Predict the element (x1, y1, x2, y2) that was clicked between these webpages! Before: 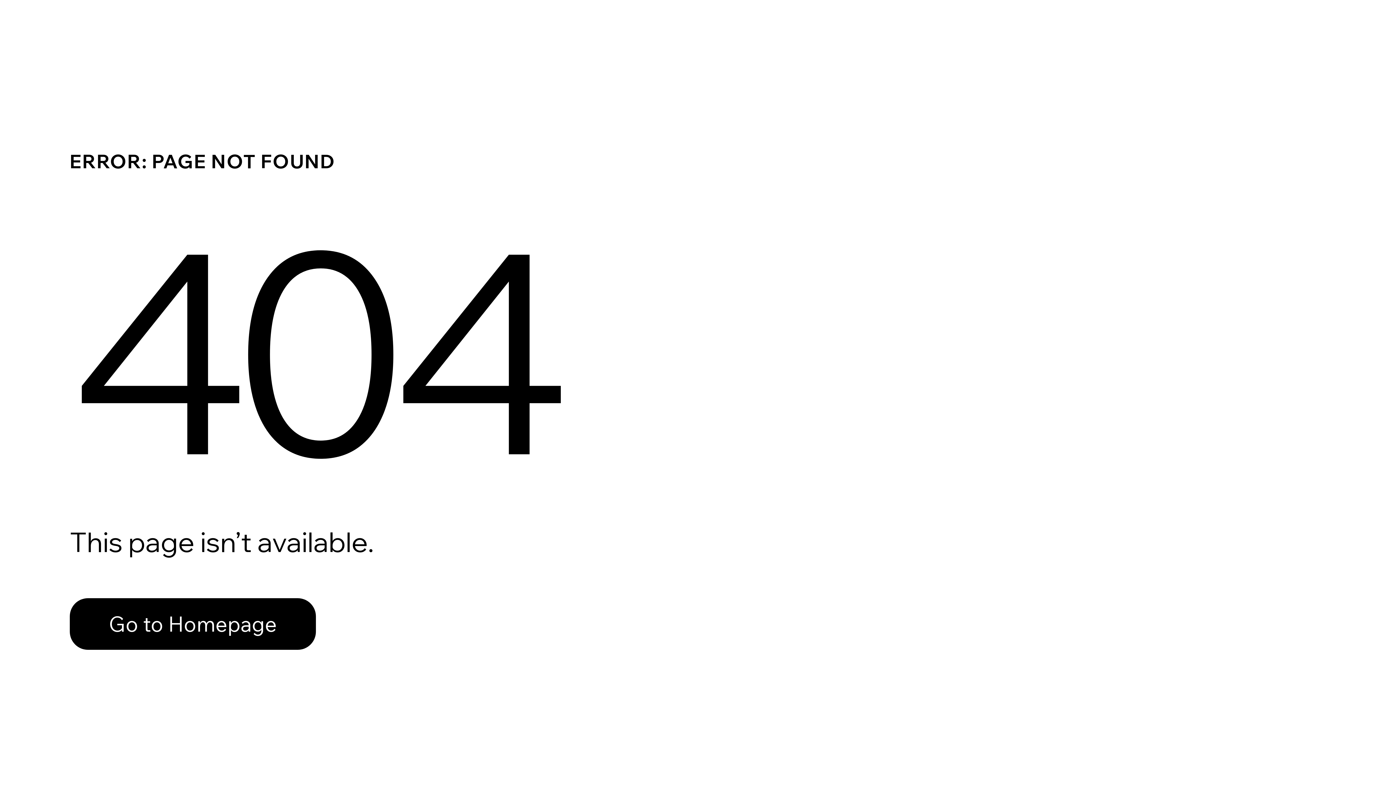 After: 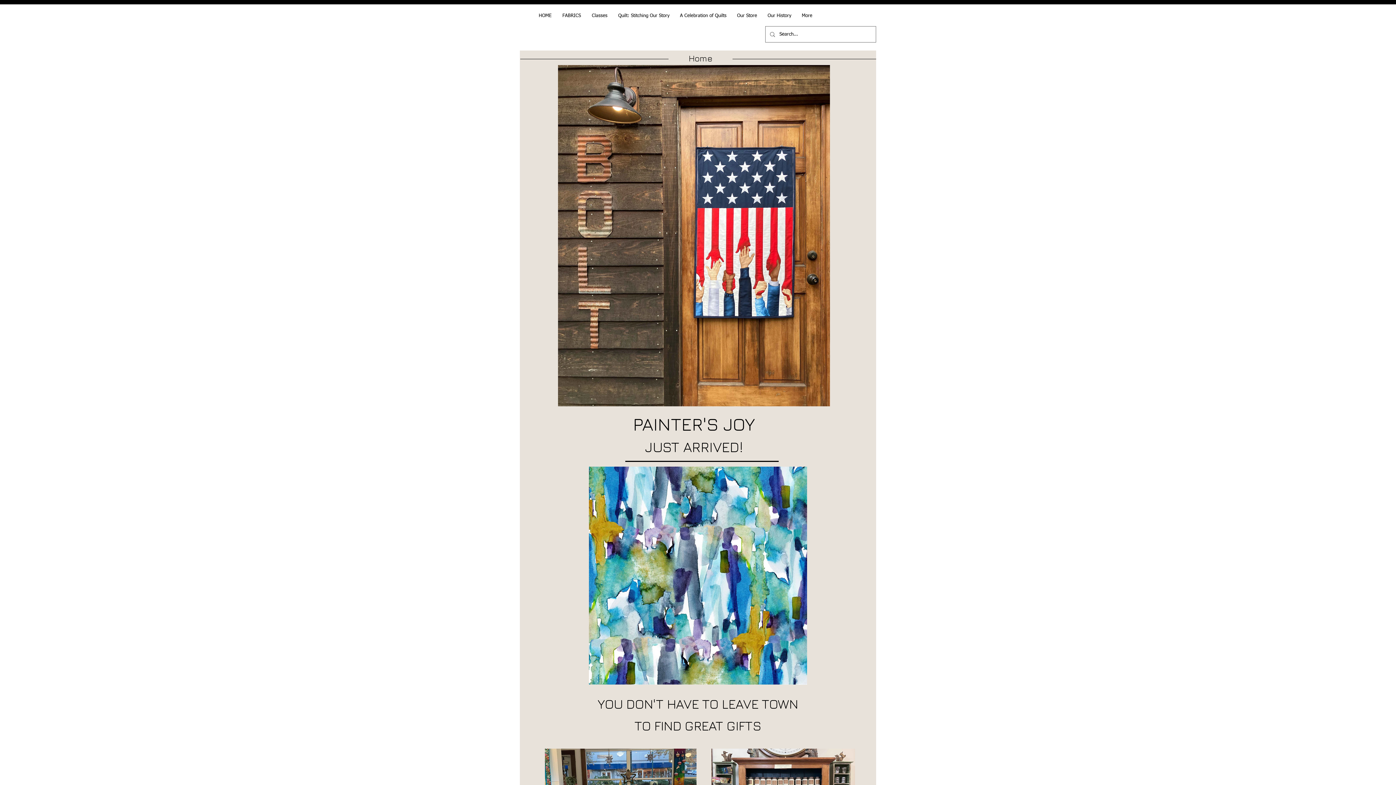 Action: bbox: (69, 582, 768, 659) label: Go to Homepage